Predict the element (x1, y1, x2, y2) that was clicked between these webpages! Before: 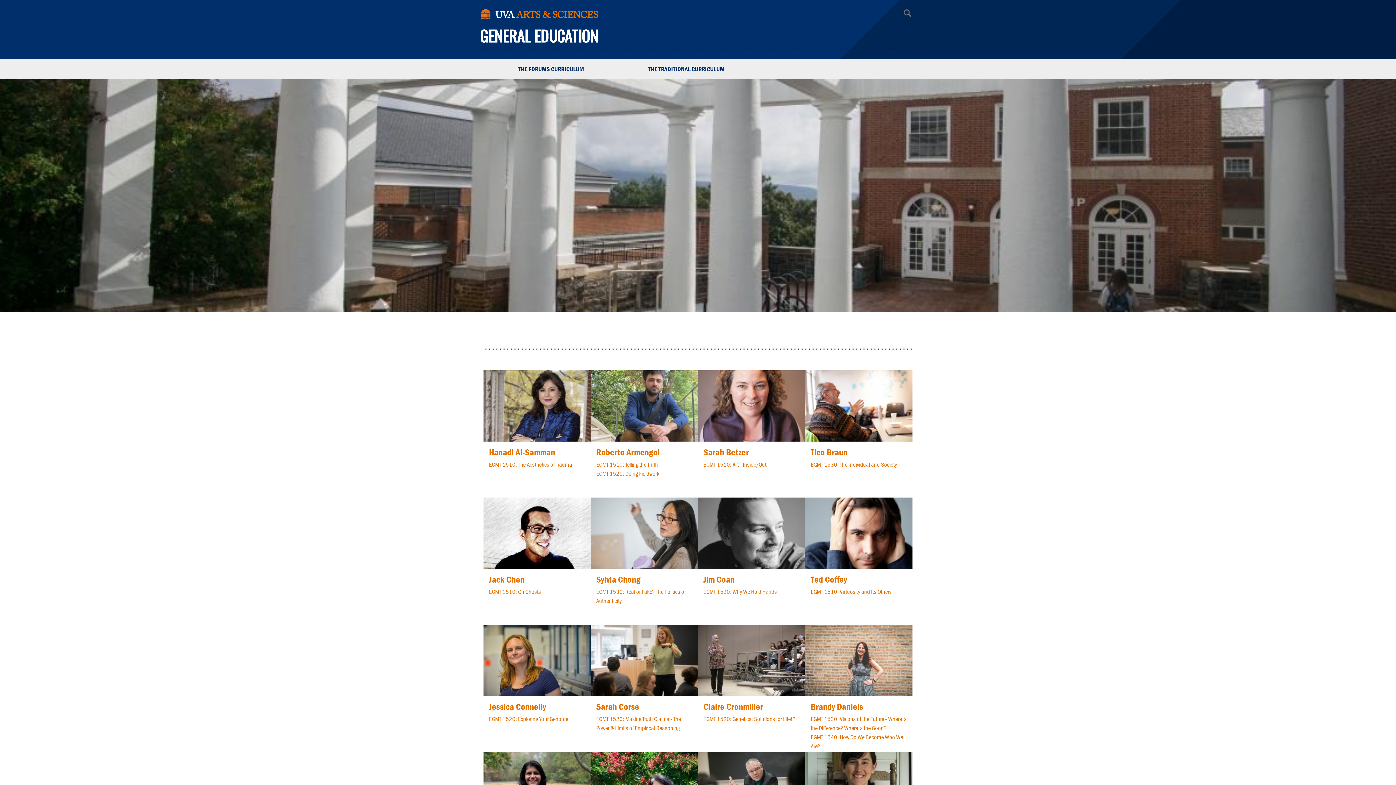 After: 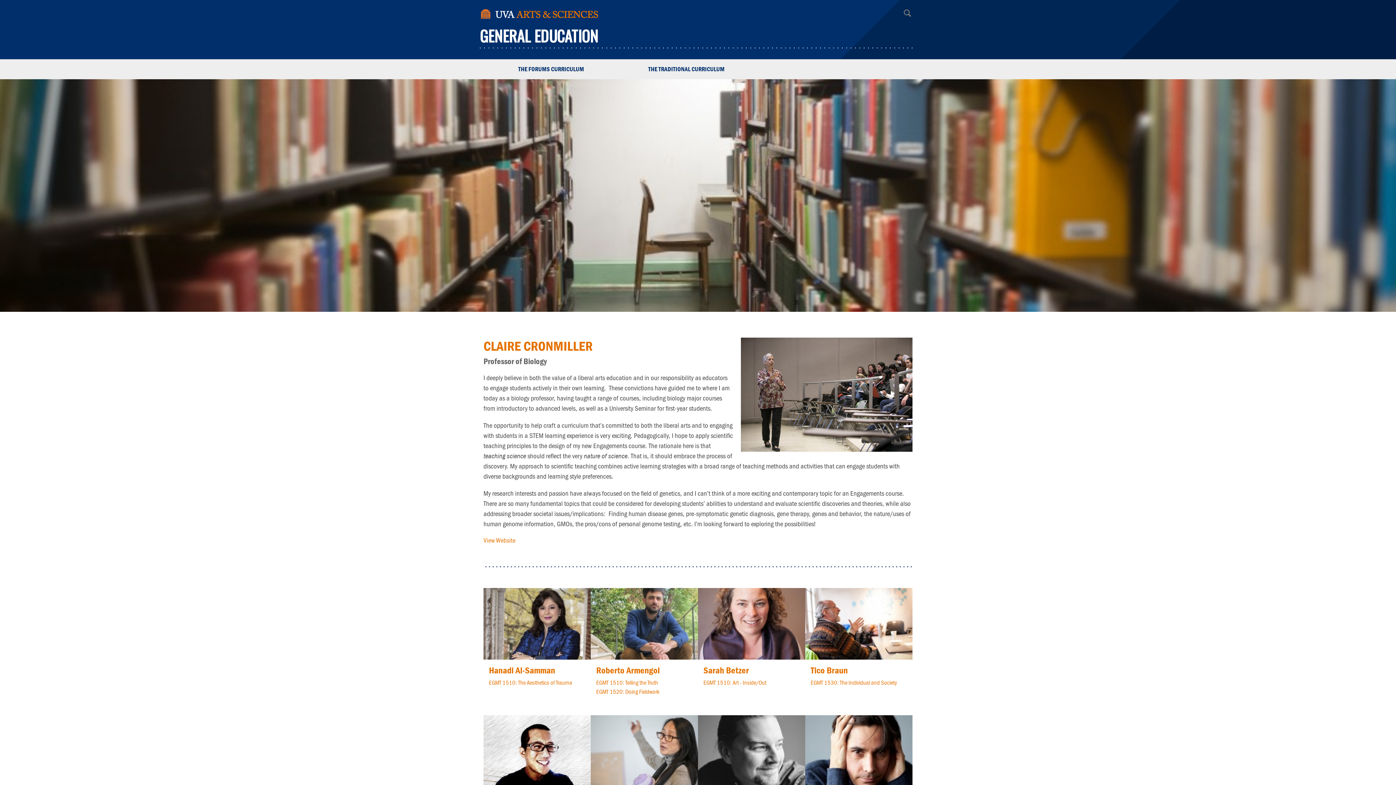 Action: label: Claire Cronmiller bbox: (703, 701, 763, 712)